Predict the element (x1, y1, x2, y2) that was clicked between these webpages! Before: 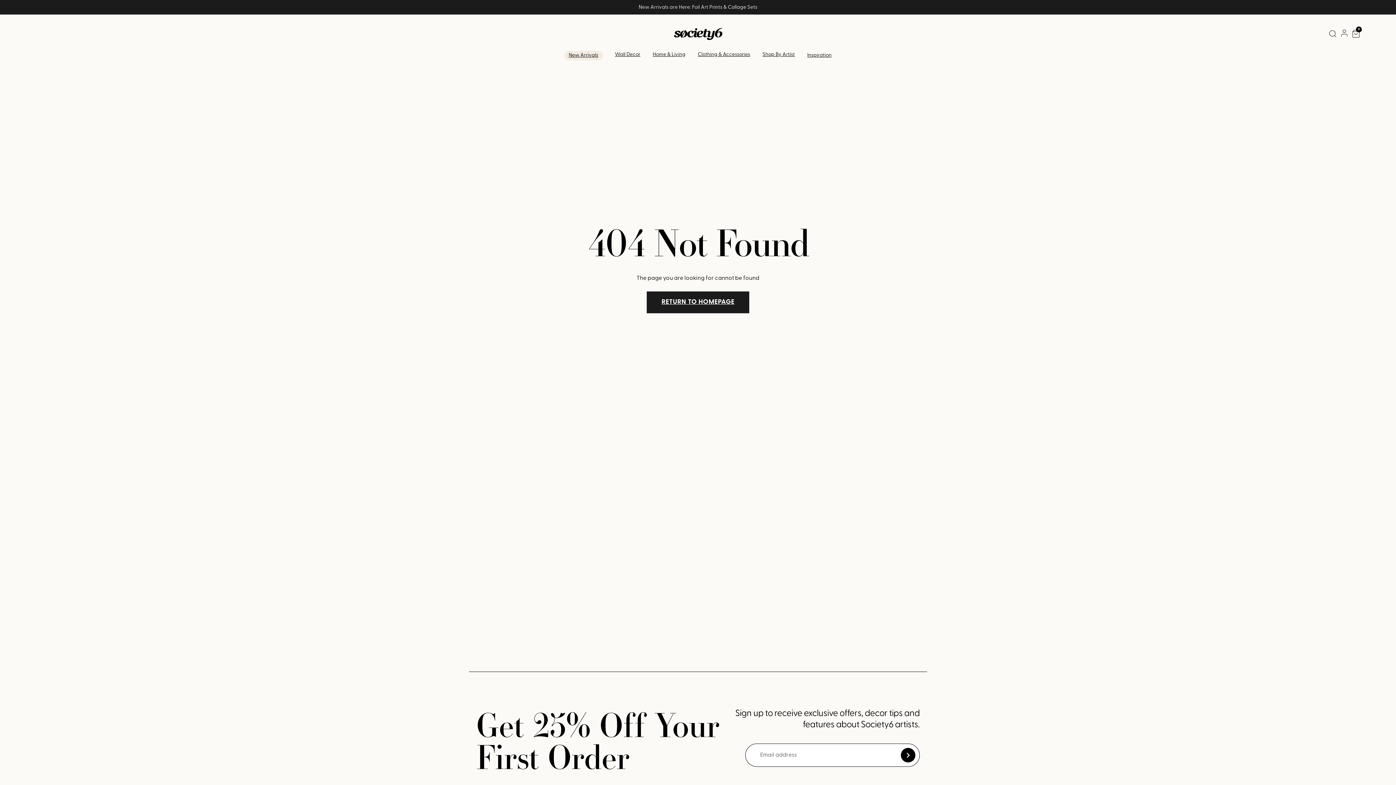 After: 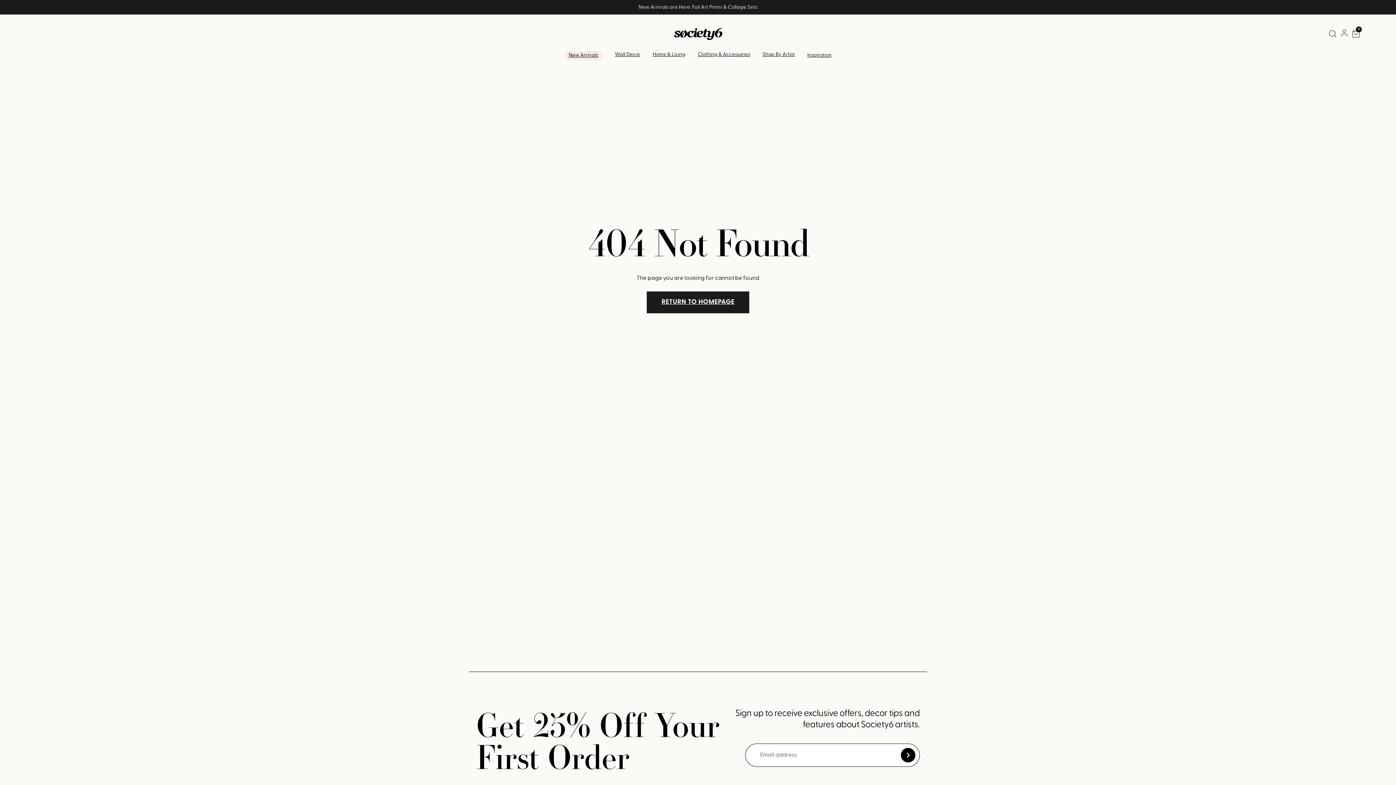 Action: bbox: (901, 748, 915, 762) label: Submit